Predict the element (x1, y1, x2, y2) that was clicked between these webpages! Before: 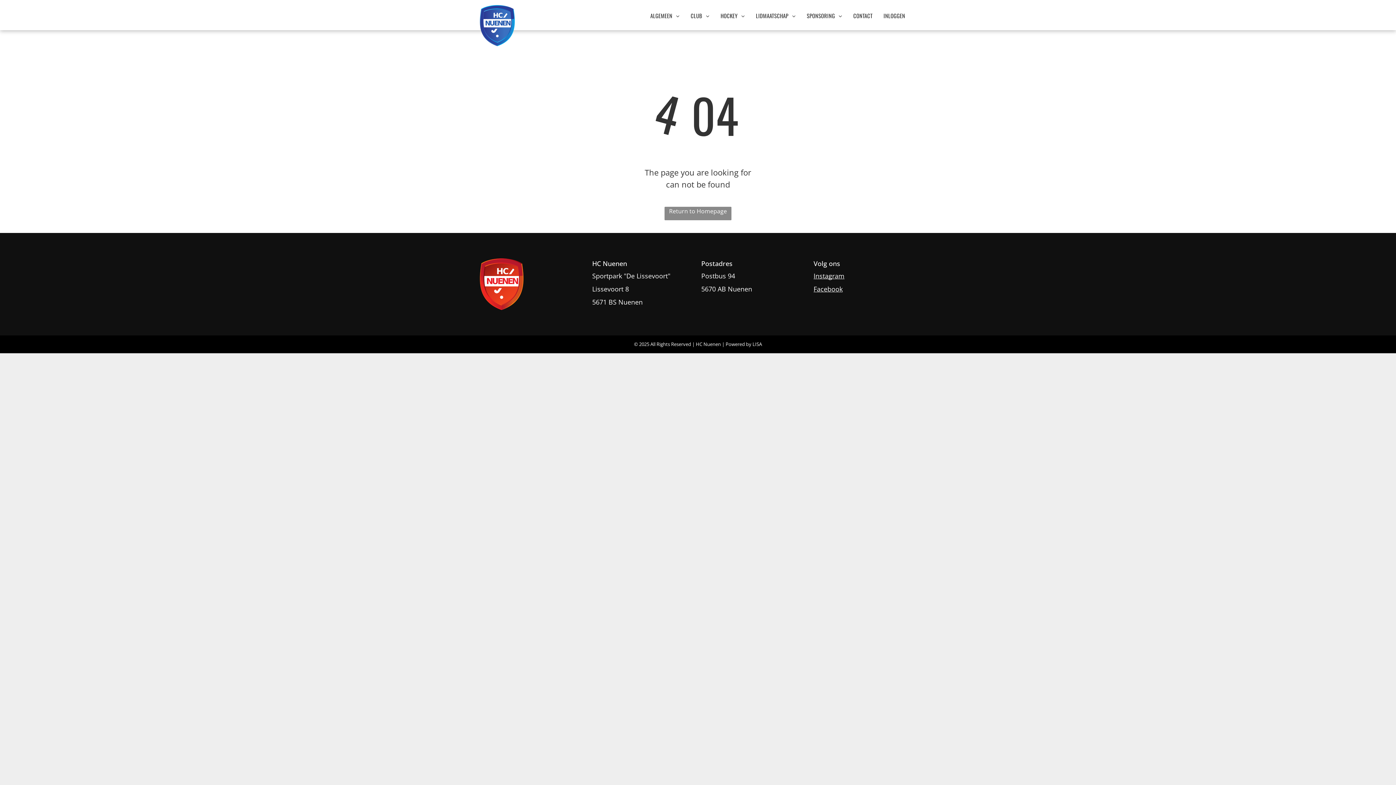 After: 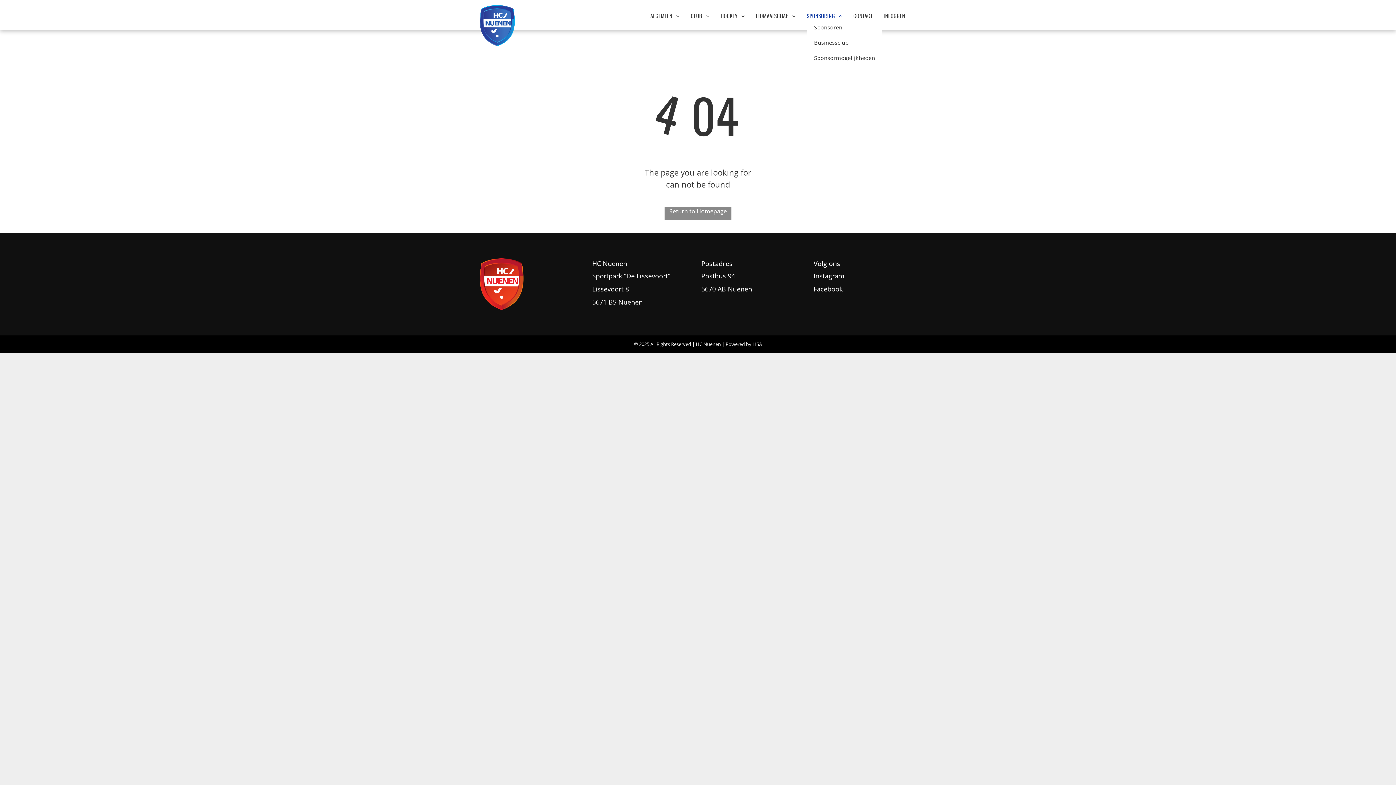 Action: bbox: (801, 11, 848, 19) label: SPONSORING